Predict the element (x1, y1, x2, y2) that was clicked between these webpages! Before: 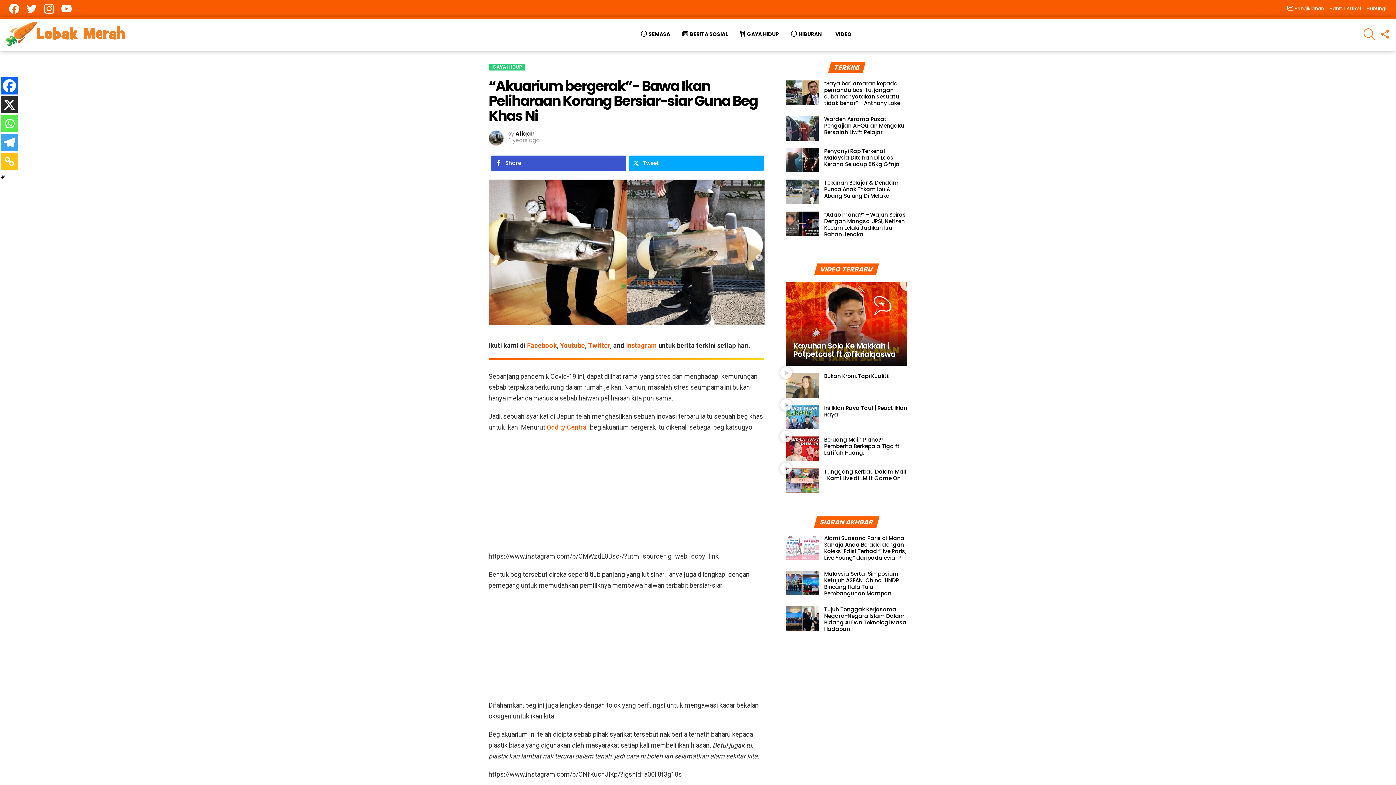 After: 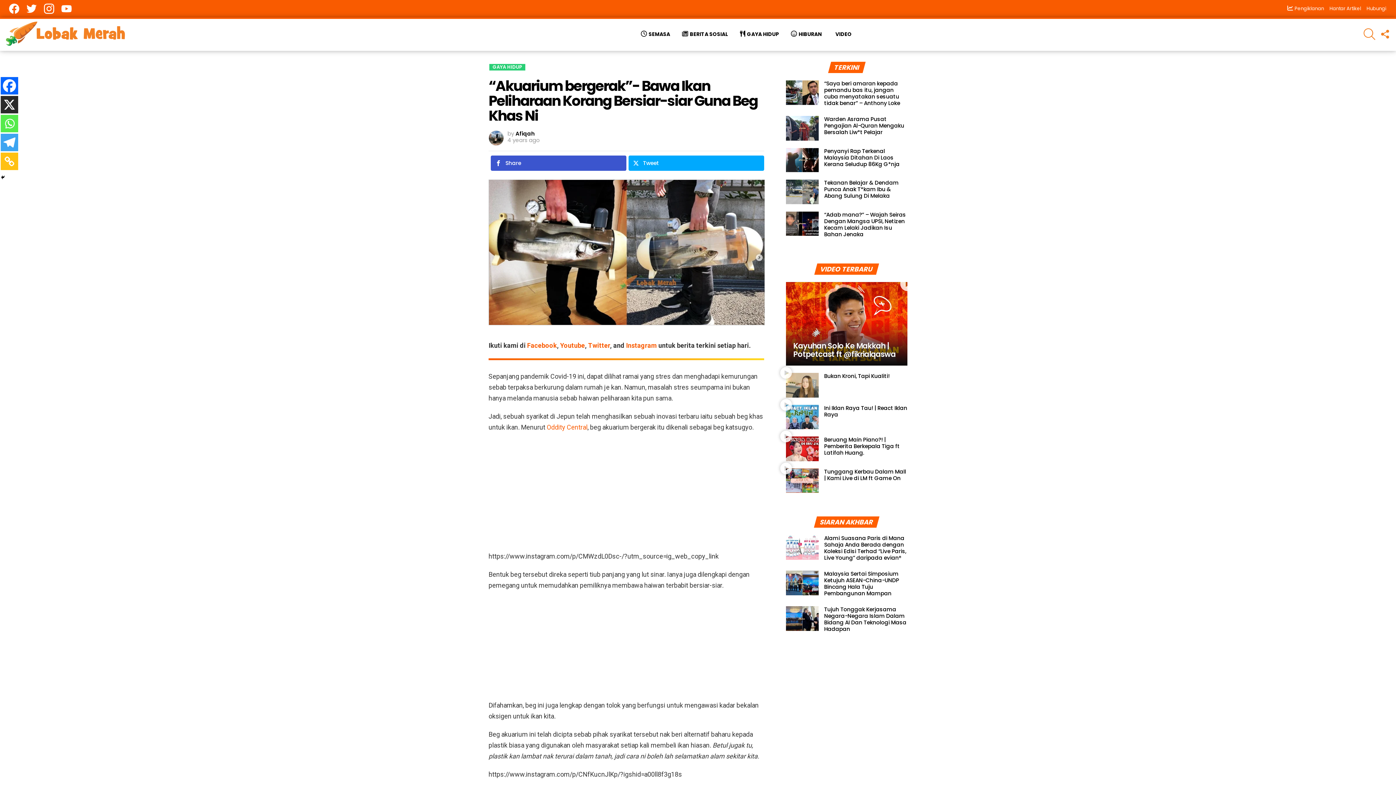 Action: label: Telegram bbox: (0, 133, 18, 151)